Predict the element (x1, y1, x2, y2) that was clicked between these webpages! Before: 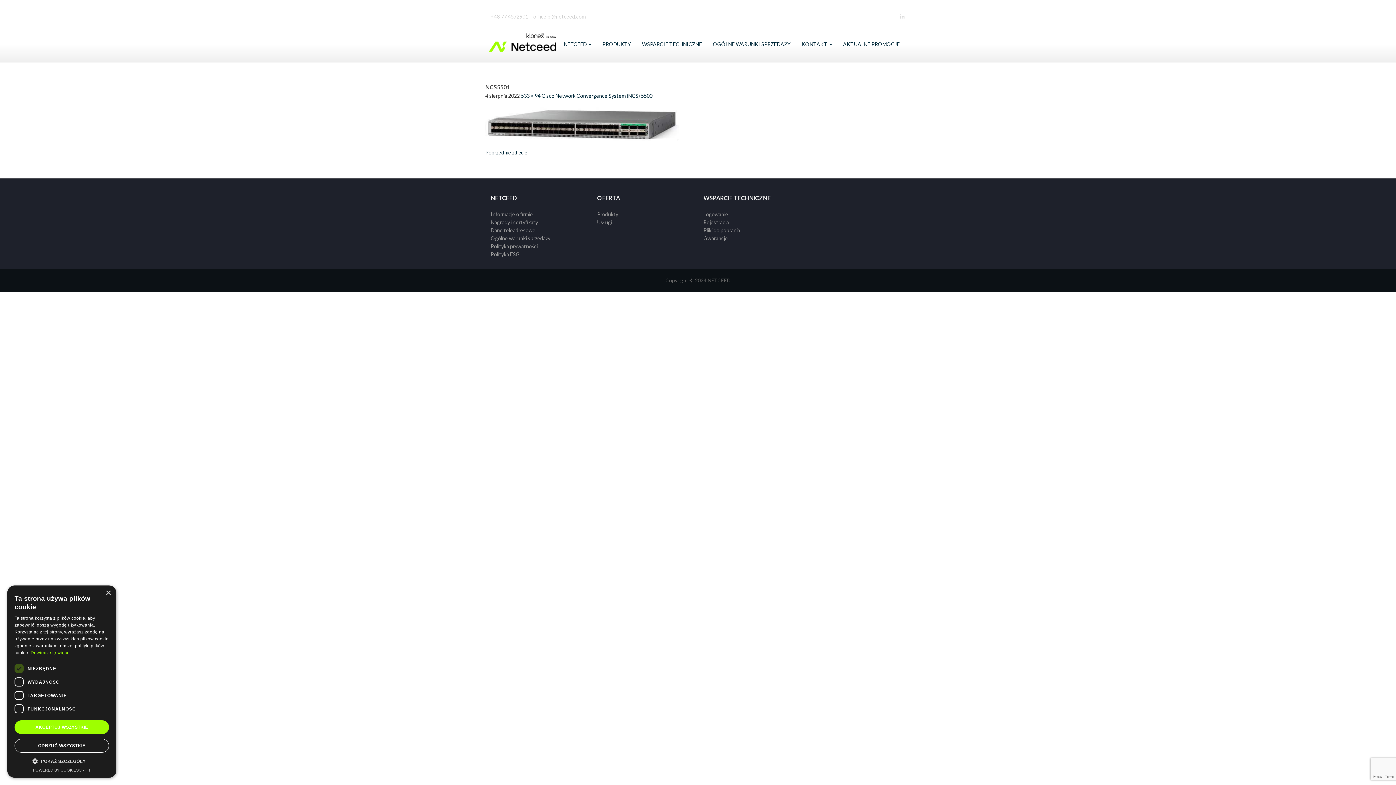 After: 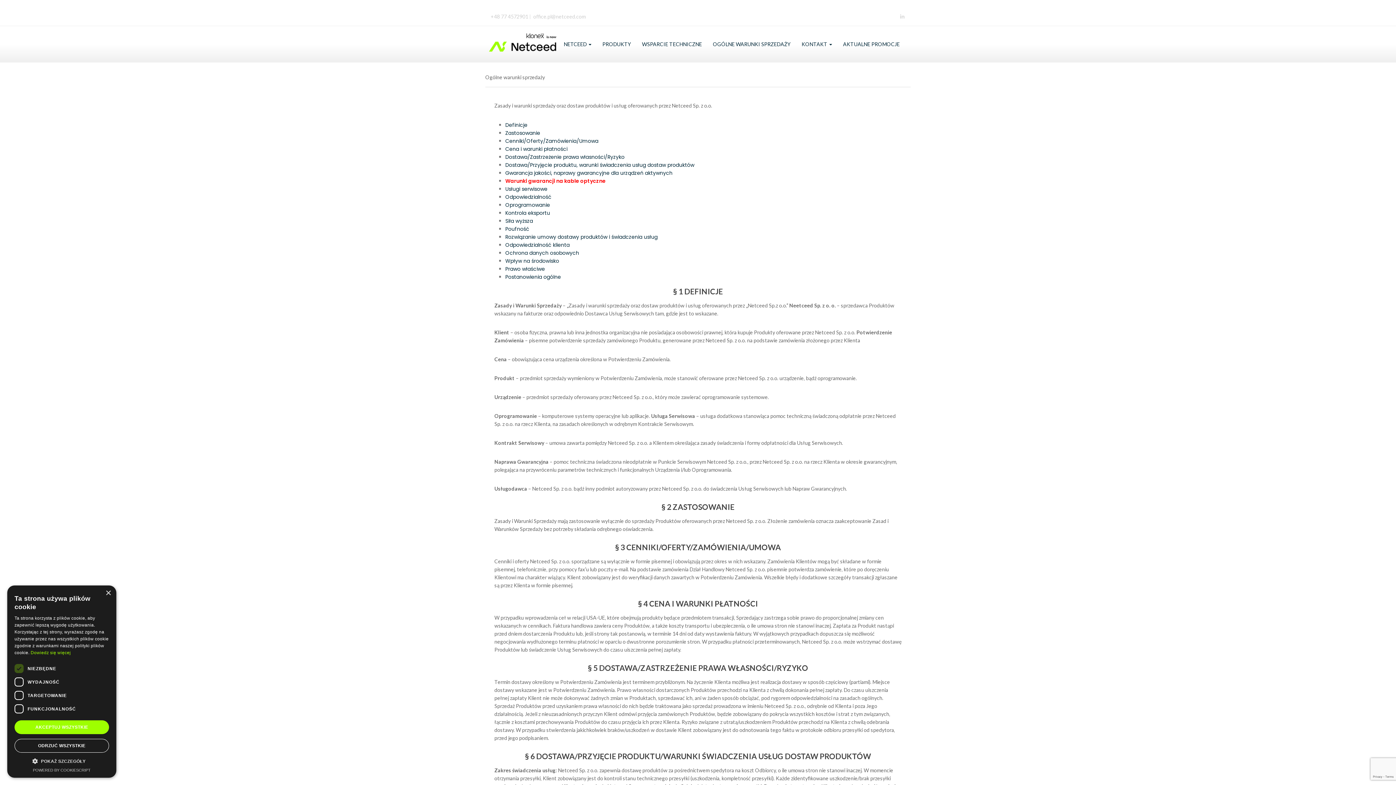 Action: bbox: (490, 235, 550, 241) label: Ogólne warunki sprzedaży